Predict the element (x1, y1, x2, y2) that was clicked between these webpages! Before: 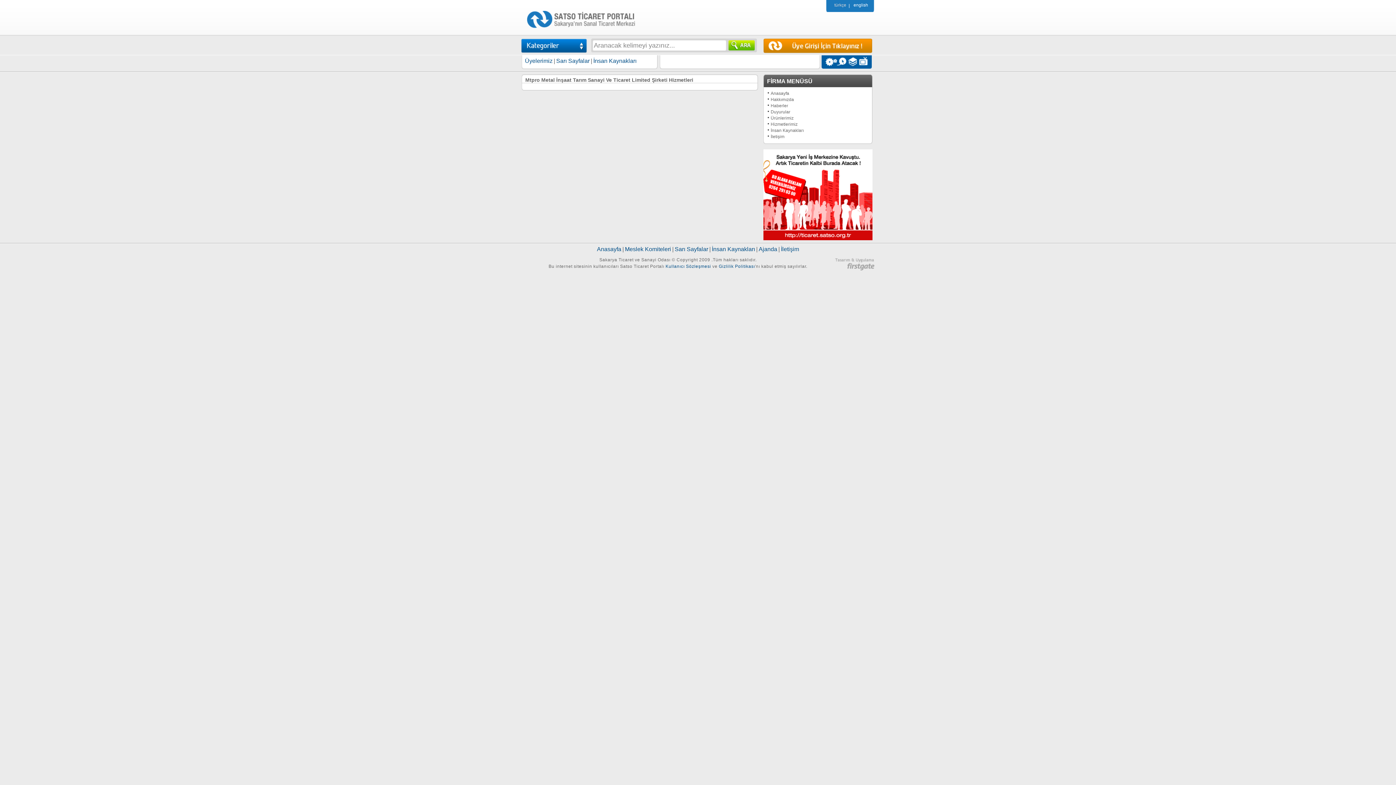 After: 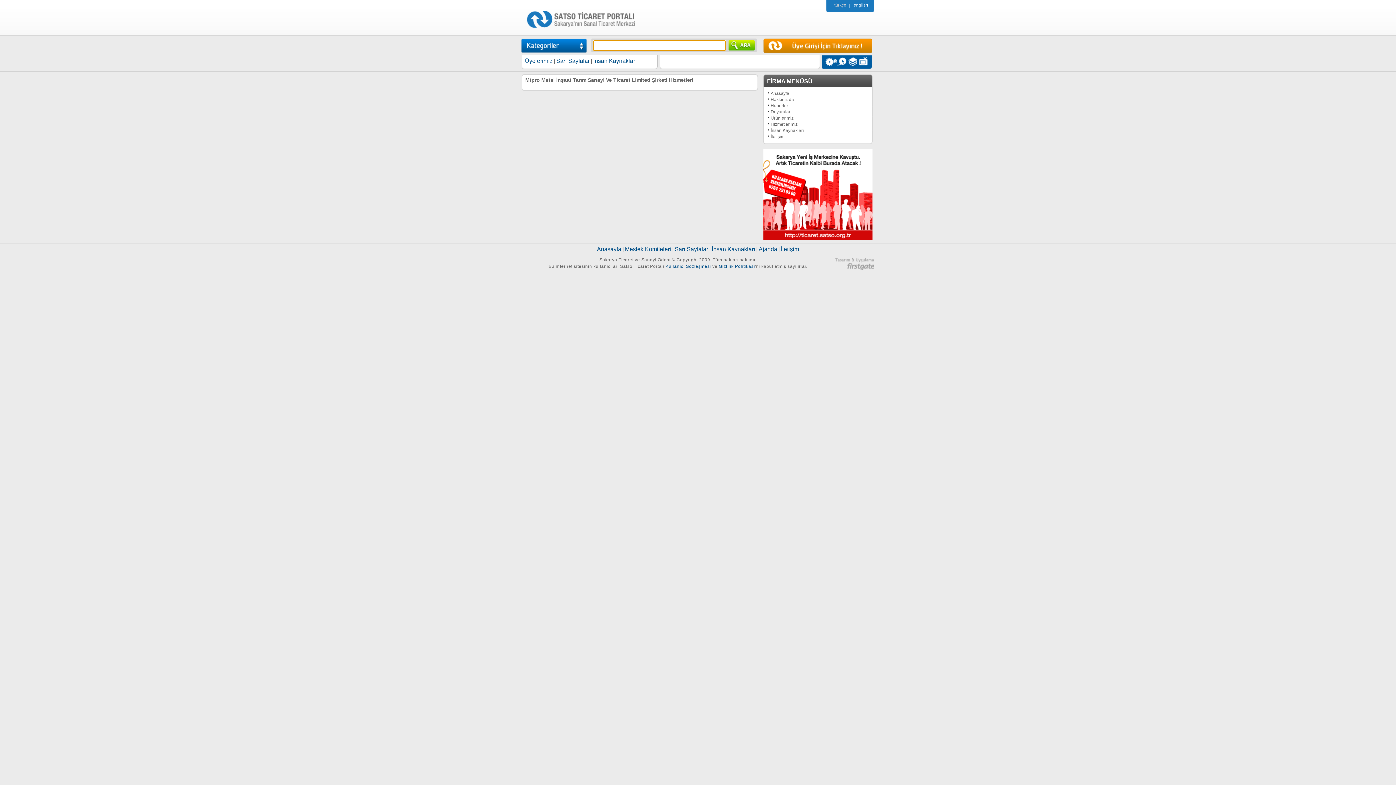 Action: bbox: (728, 46, 754, 51)